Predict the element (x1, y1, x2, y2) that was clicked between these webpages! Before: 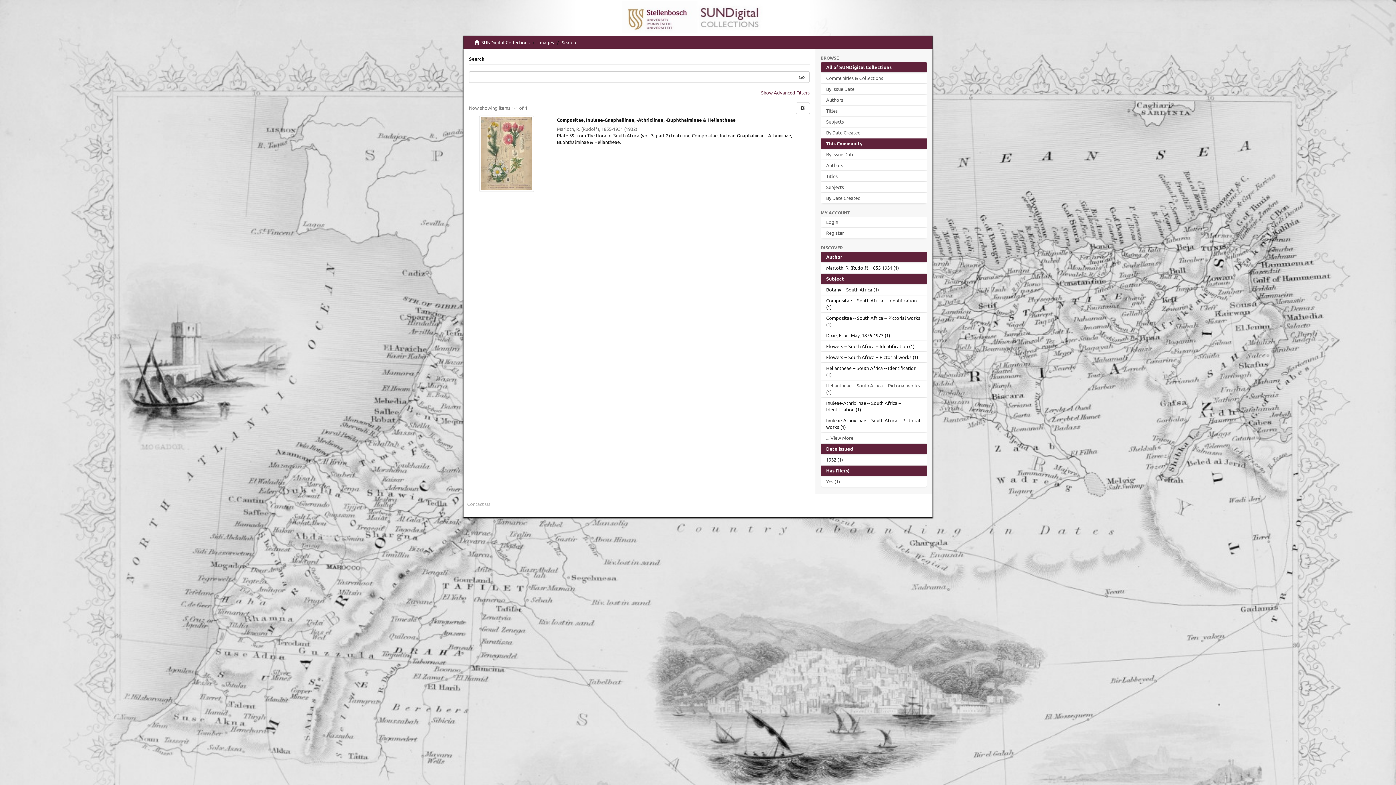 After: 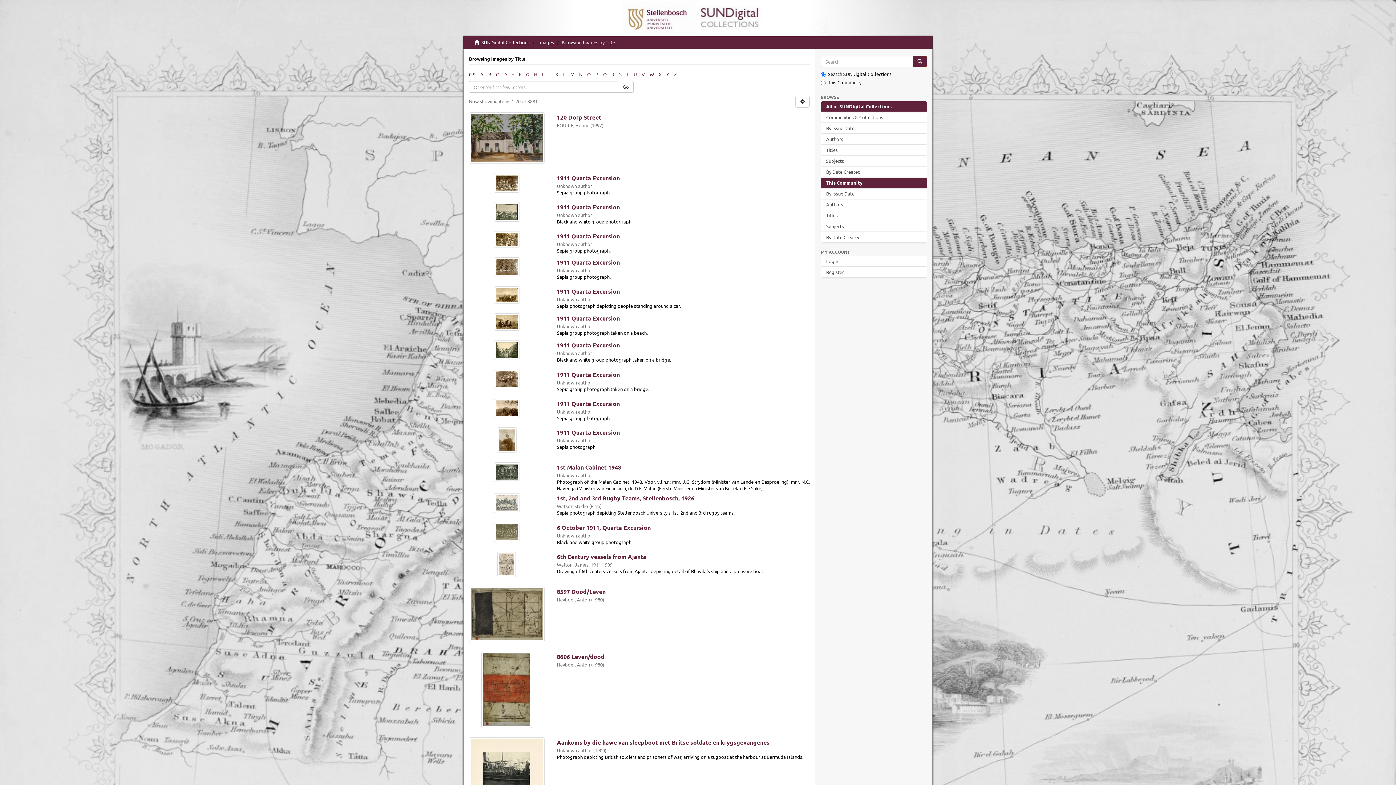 Action: bbox: (820, 171, 927, 181) label: Titles